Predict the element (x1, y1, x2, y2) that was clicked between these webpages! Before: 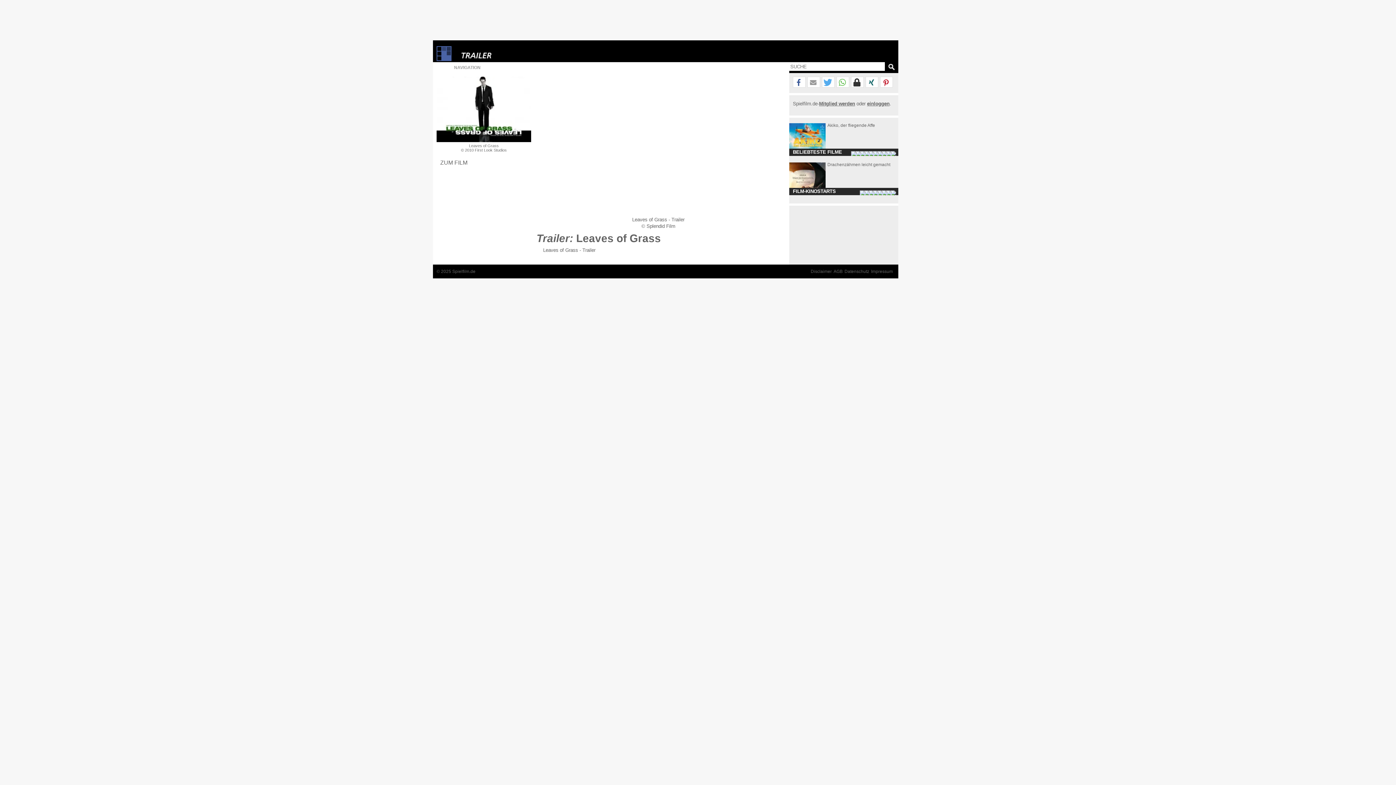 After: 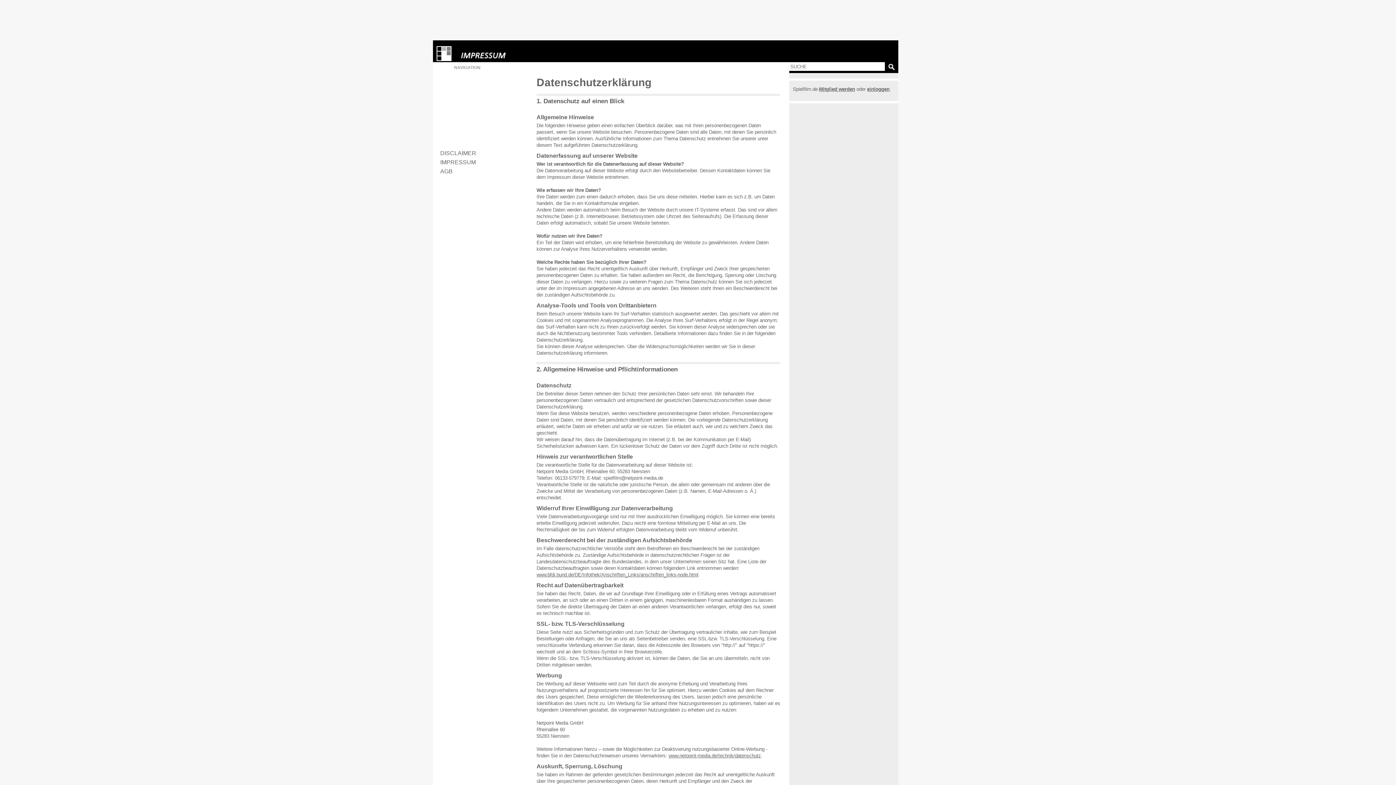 Action: bbox: (844, 268, 869, 274) label: Datenschutz